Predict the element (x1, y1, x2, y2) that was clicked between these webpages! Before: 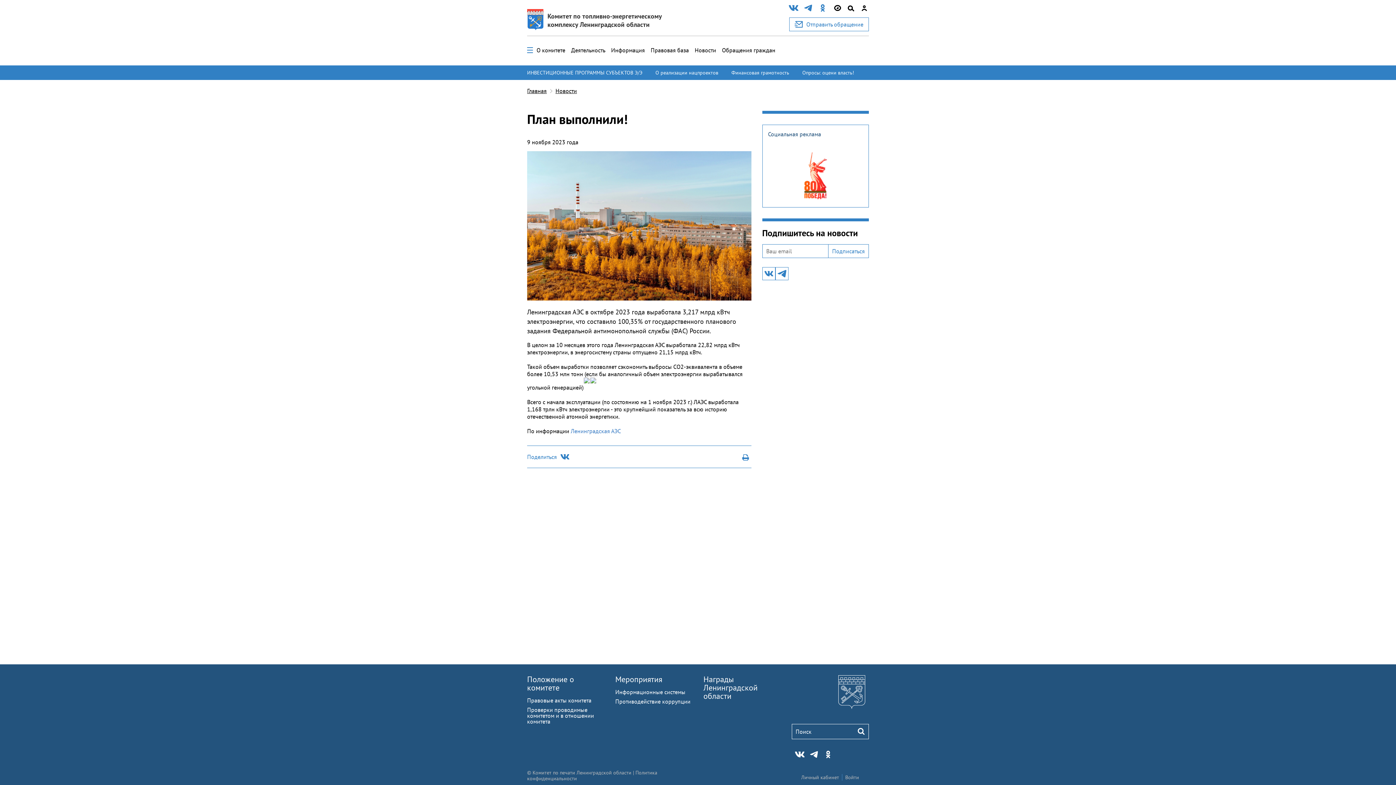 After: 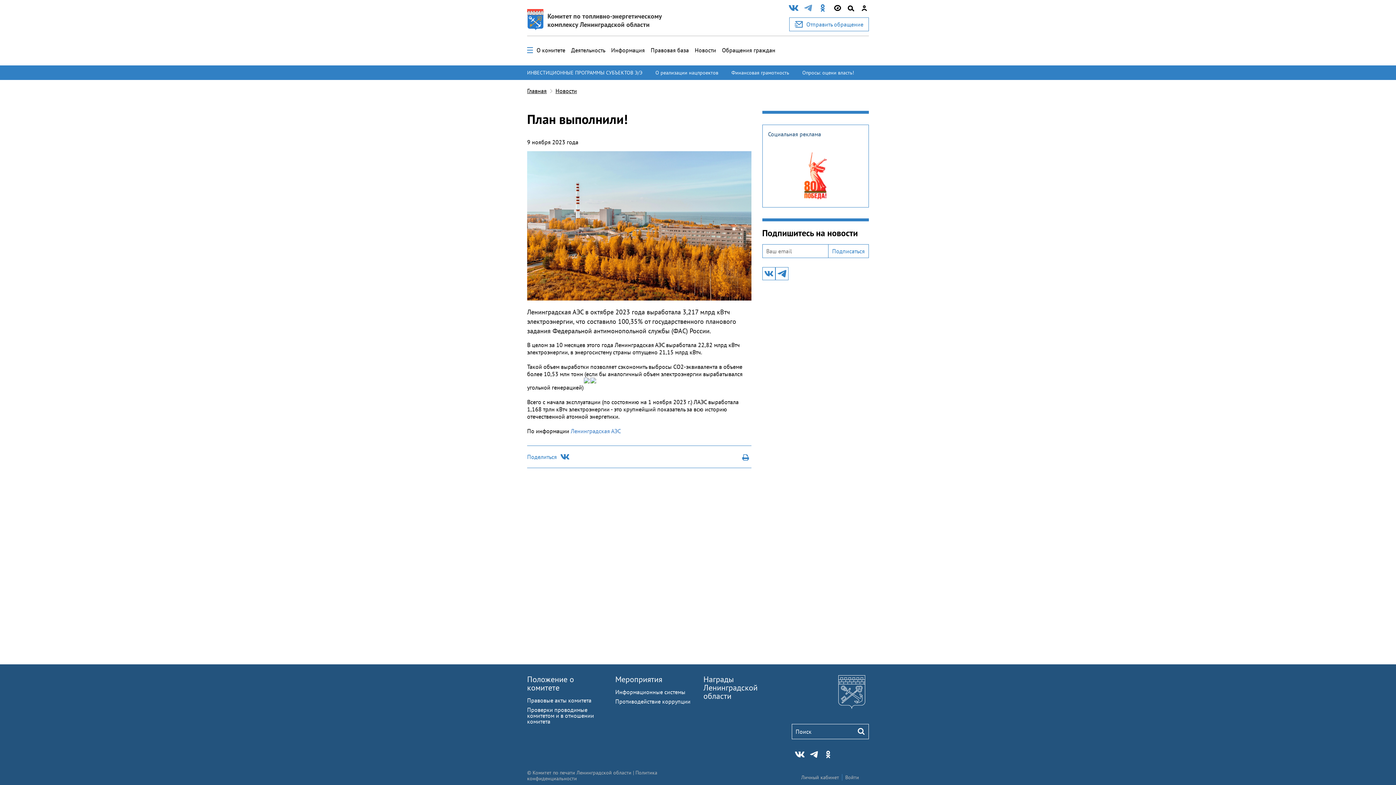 Action: bbox: (804, 3, 812, 13)